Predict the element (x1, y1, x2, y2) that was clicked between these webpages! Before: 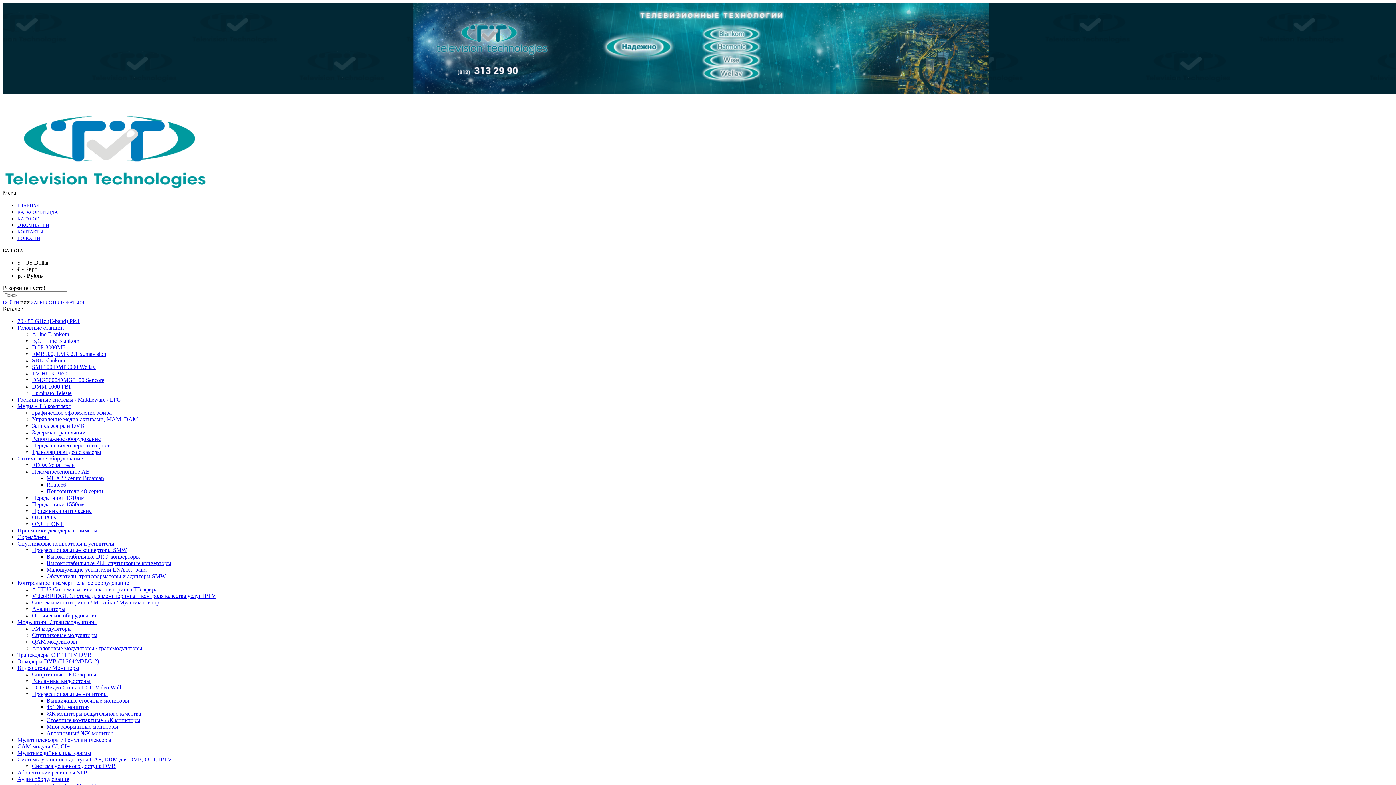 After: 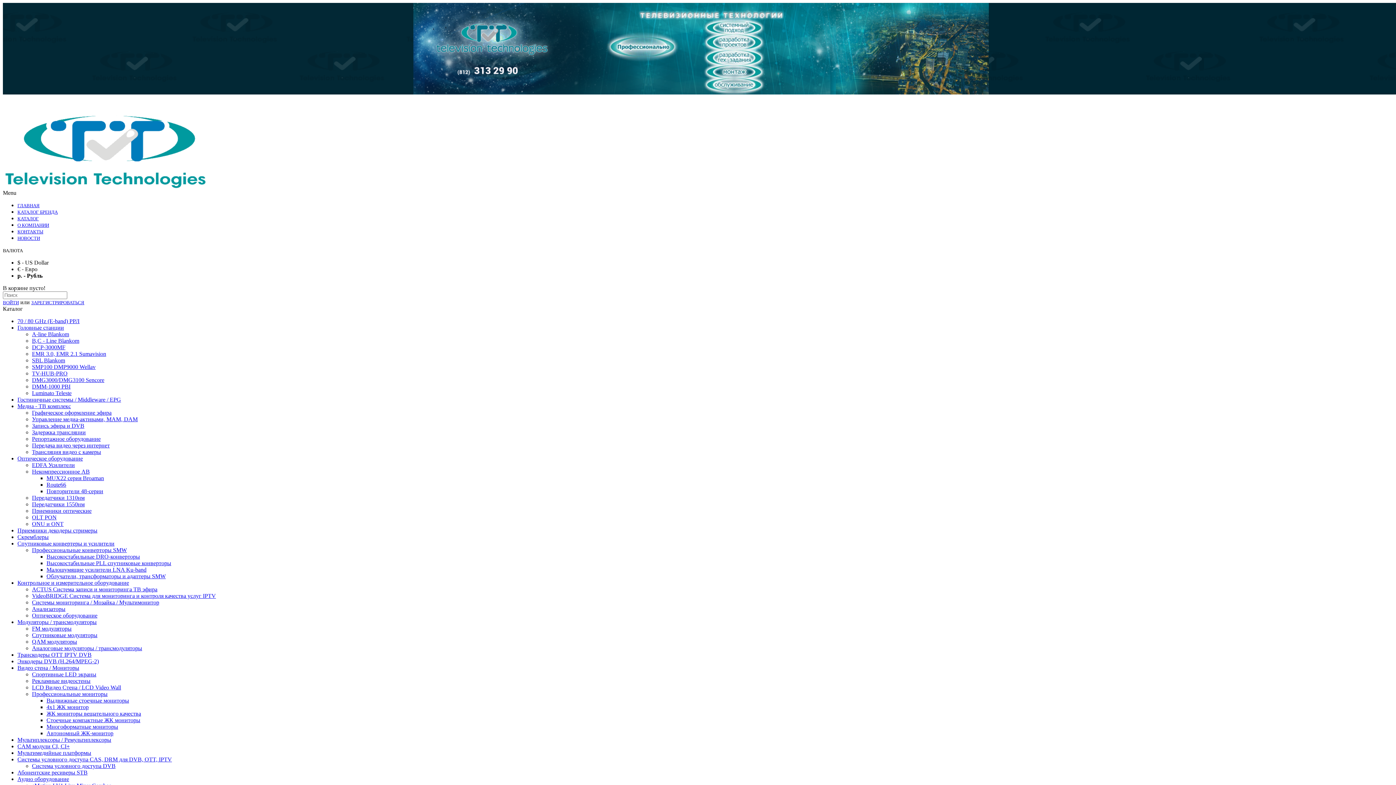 Action: bbox: (32, 519, 65, 525) label: Анализаторы